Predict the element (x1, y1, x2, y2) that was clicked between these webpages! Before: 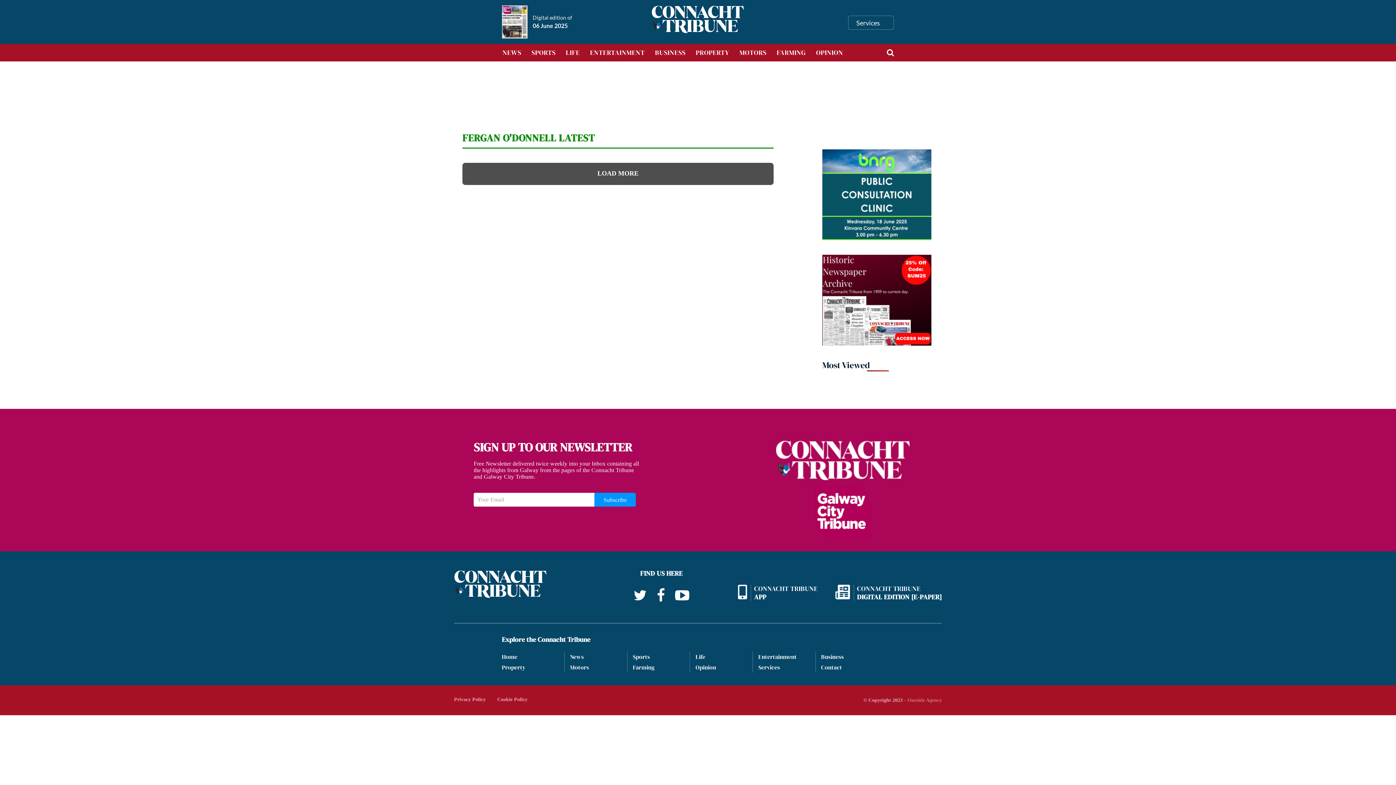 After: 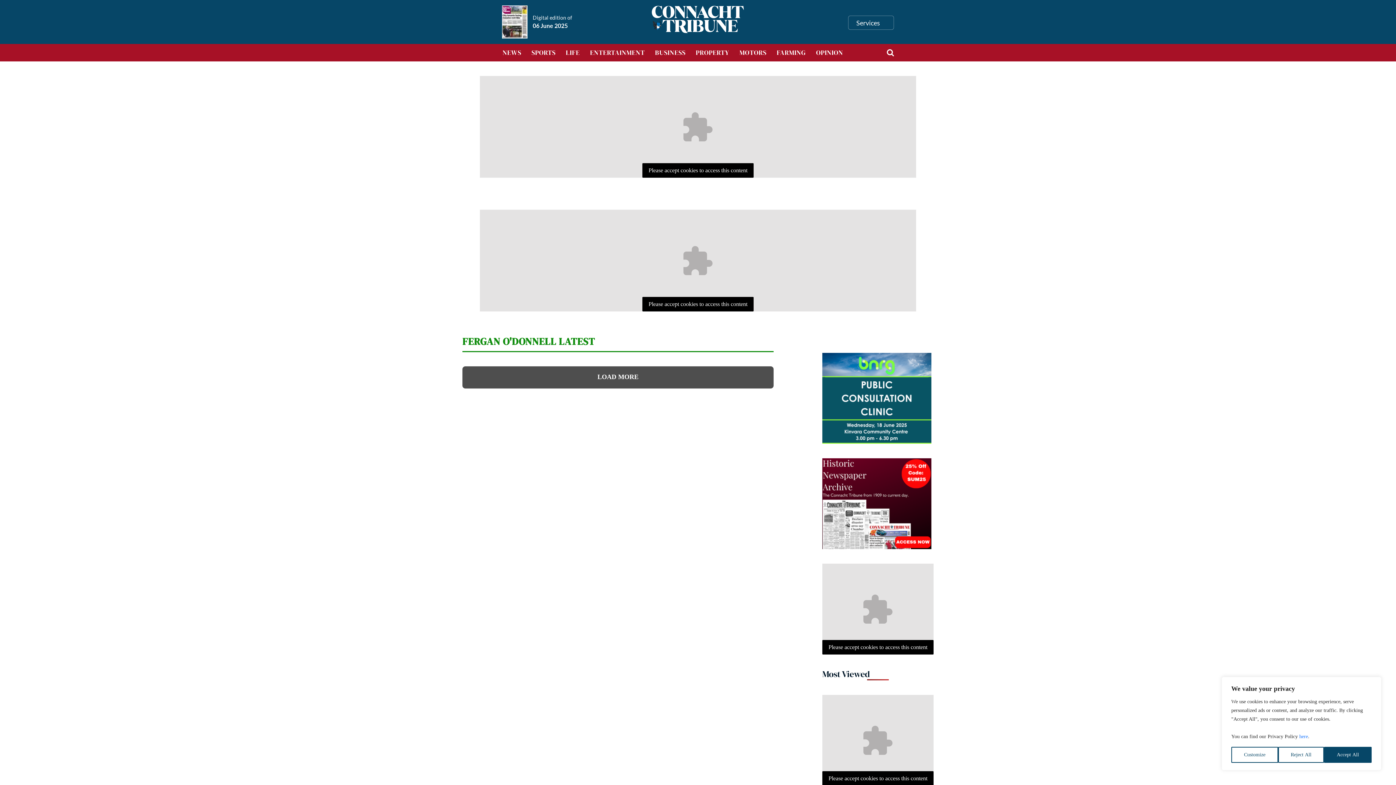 Action: bbox: (857, 584, 942, 601) label: CONNACHT TRIBUNE

DIGITAL EDITION [E-PAPER]